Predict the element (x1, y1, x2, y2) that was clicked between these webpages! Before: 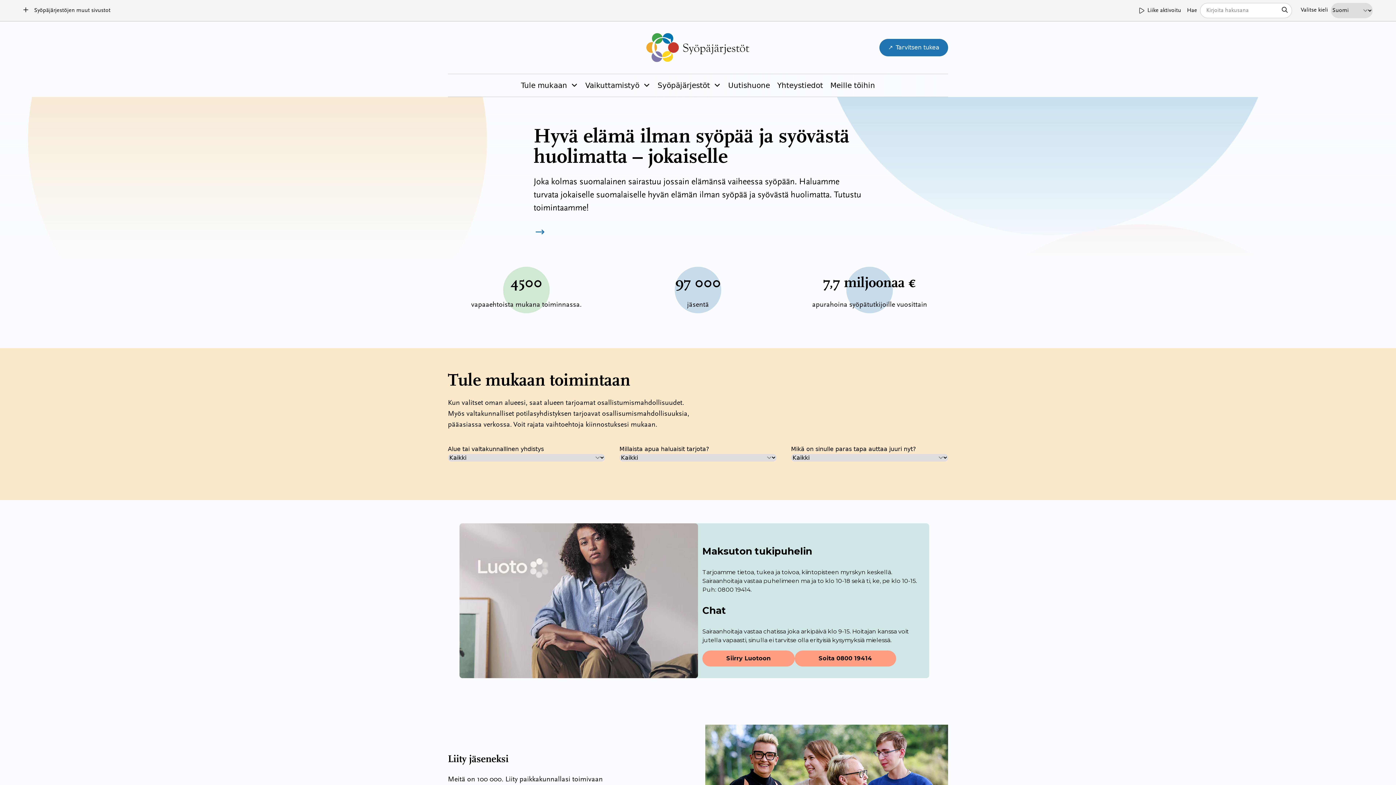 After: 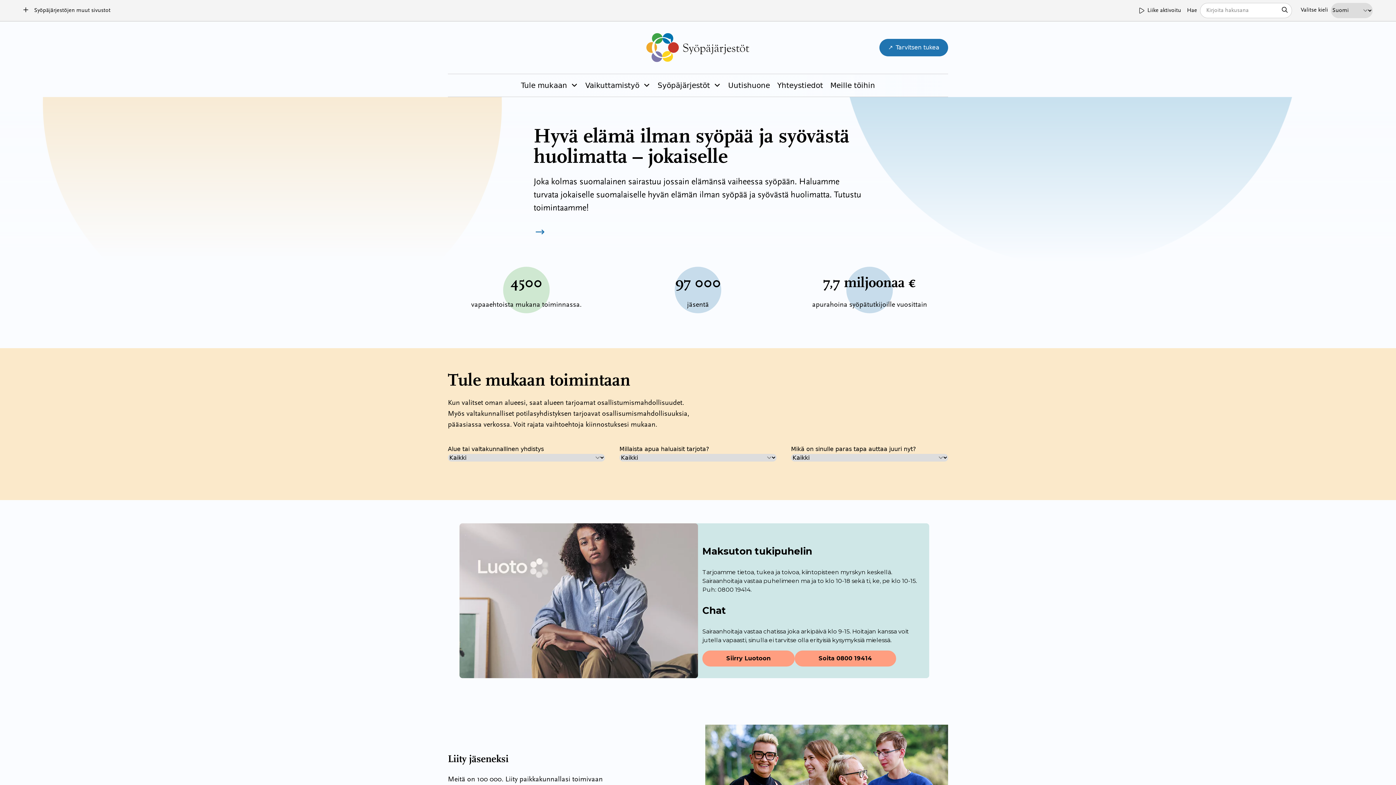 Action: bbox: (646, 33, 749, 62)